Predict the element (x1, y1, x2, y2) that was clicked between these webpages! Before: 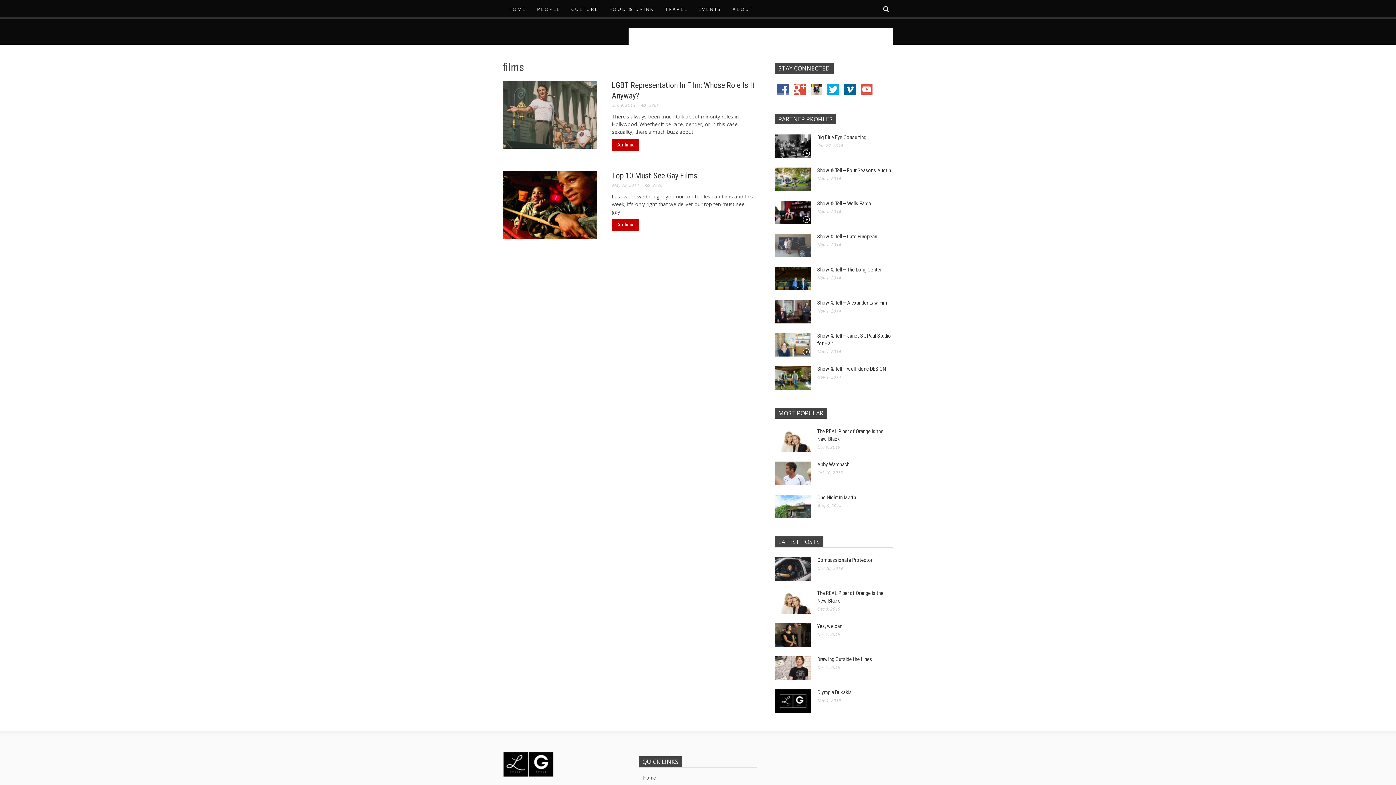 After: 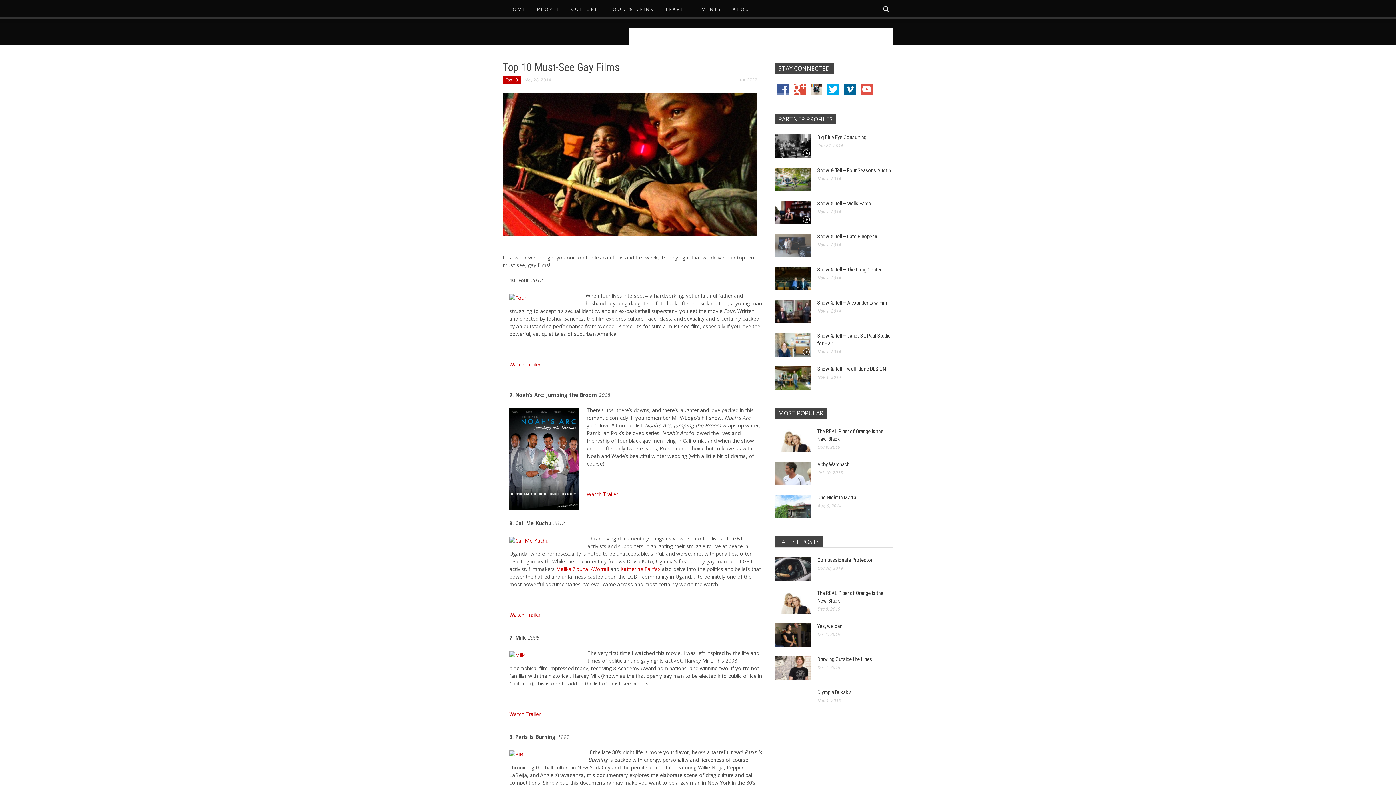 Action: bbox: (612, 171, 697, 180) label: Top 10 Must-See Gay Films